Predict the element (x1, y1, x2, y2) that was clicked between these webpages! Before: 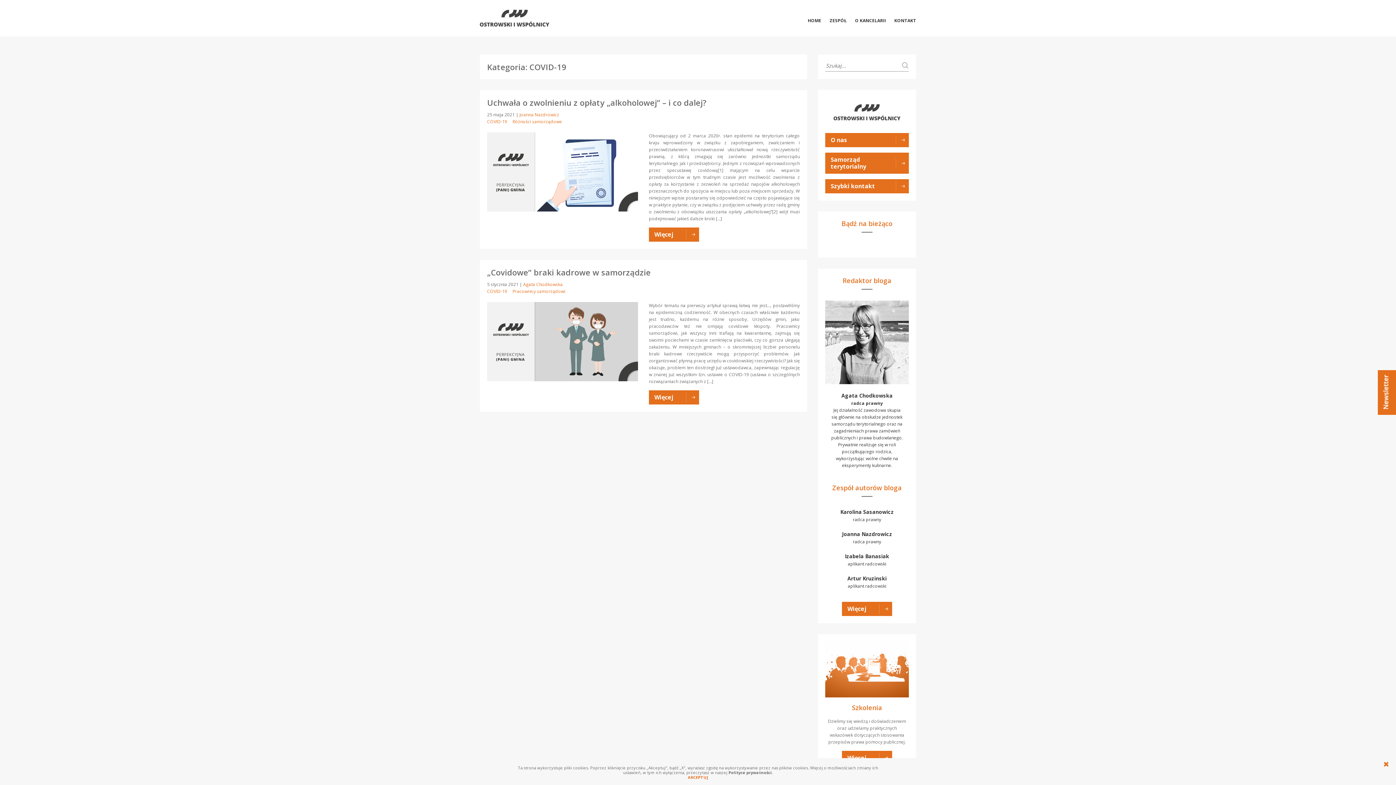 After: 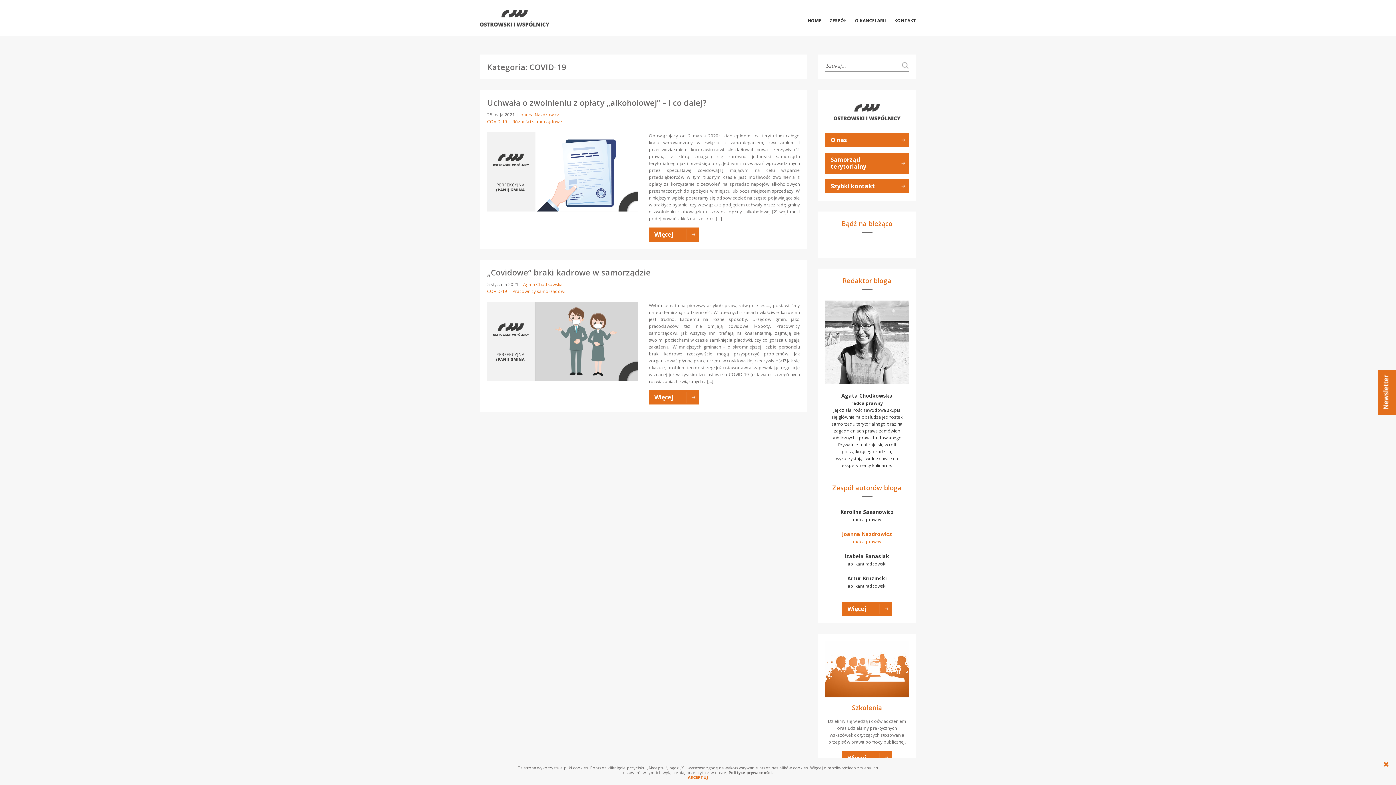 Action: label: Joanna Nazdrowicz
radca prawny

 bbox: (825, 530, 909, 545)